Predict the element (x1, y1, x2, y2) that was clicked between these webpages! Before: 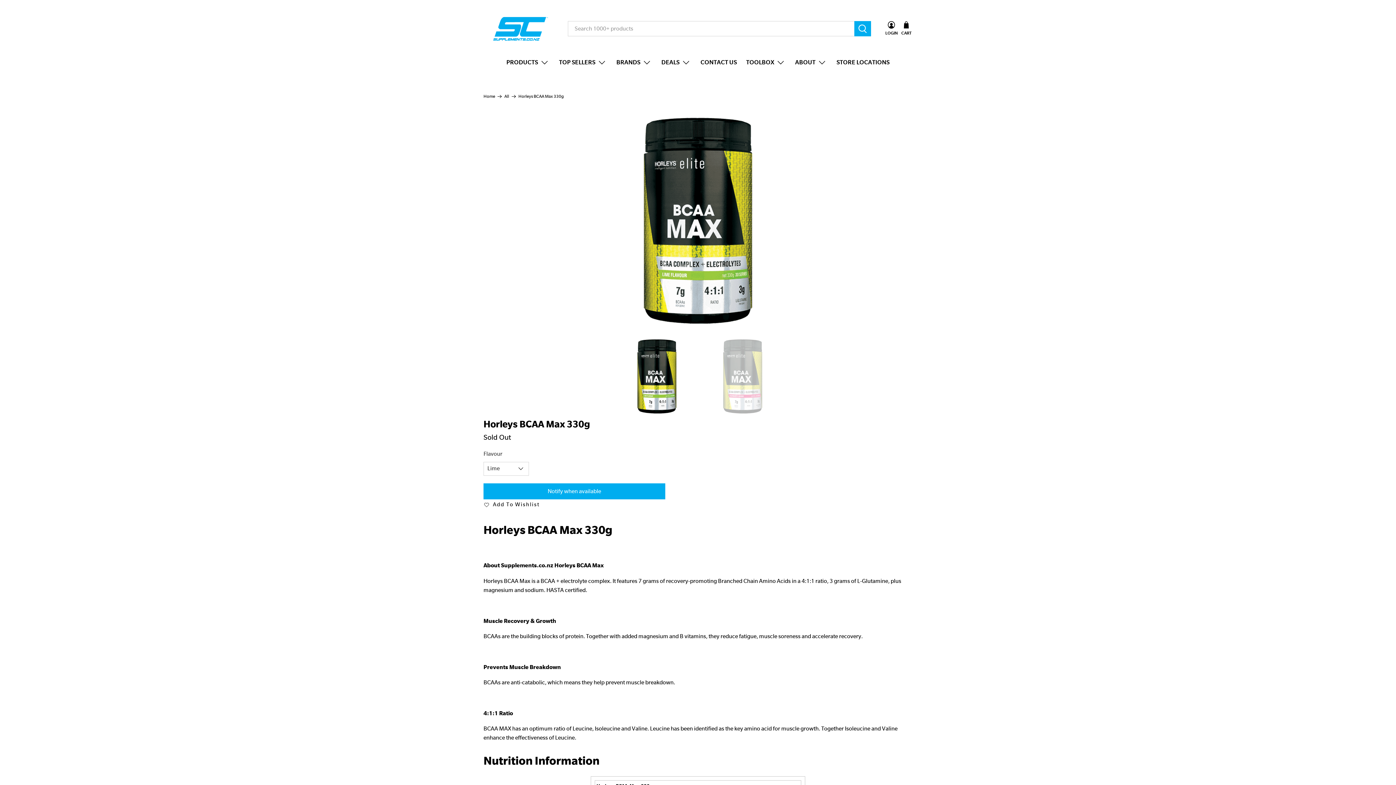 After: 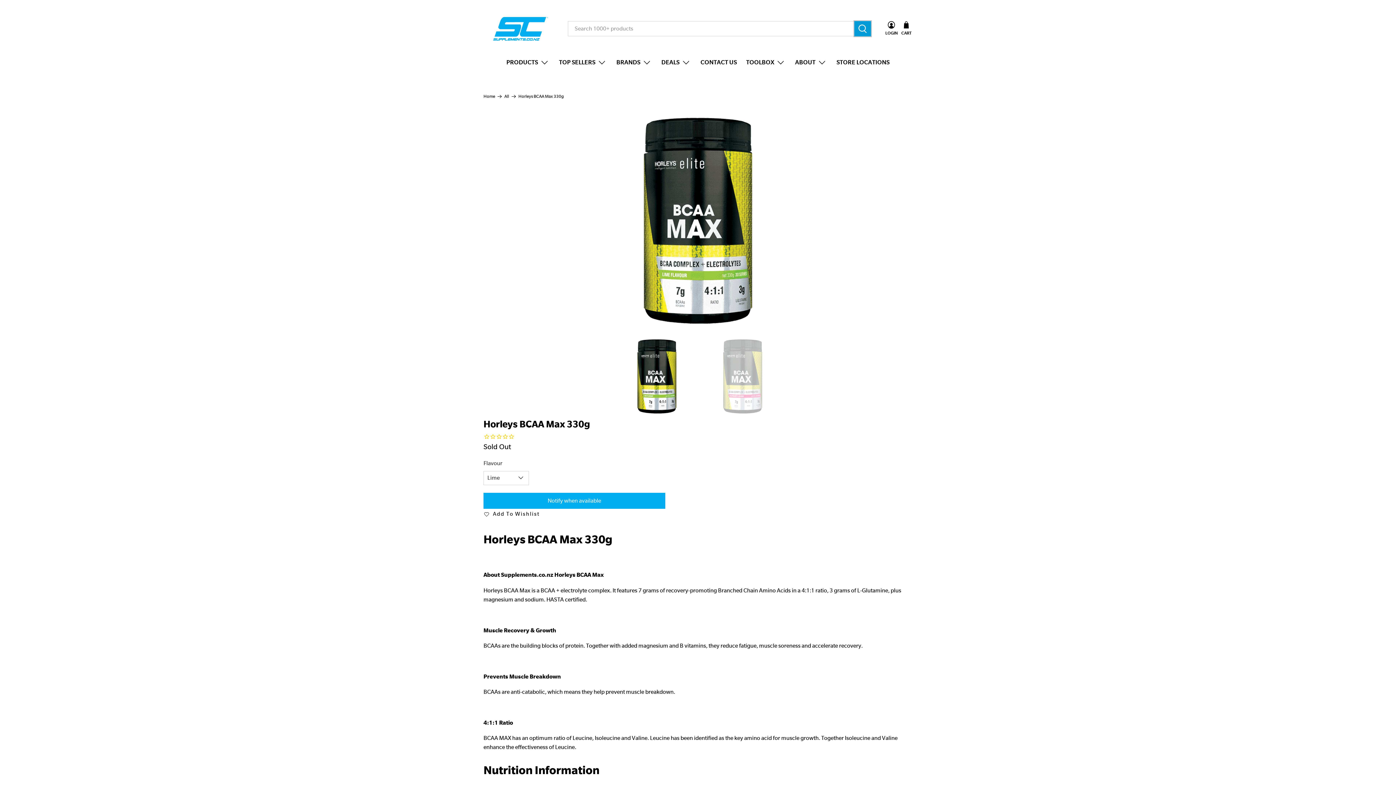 Action: bbox: (854, 21, 871, 36)